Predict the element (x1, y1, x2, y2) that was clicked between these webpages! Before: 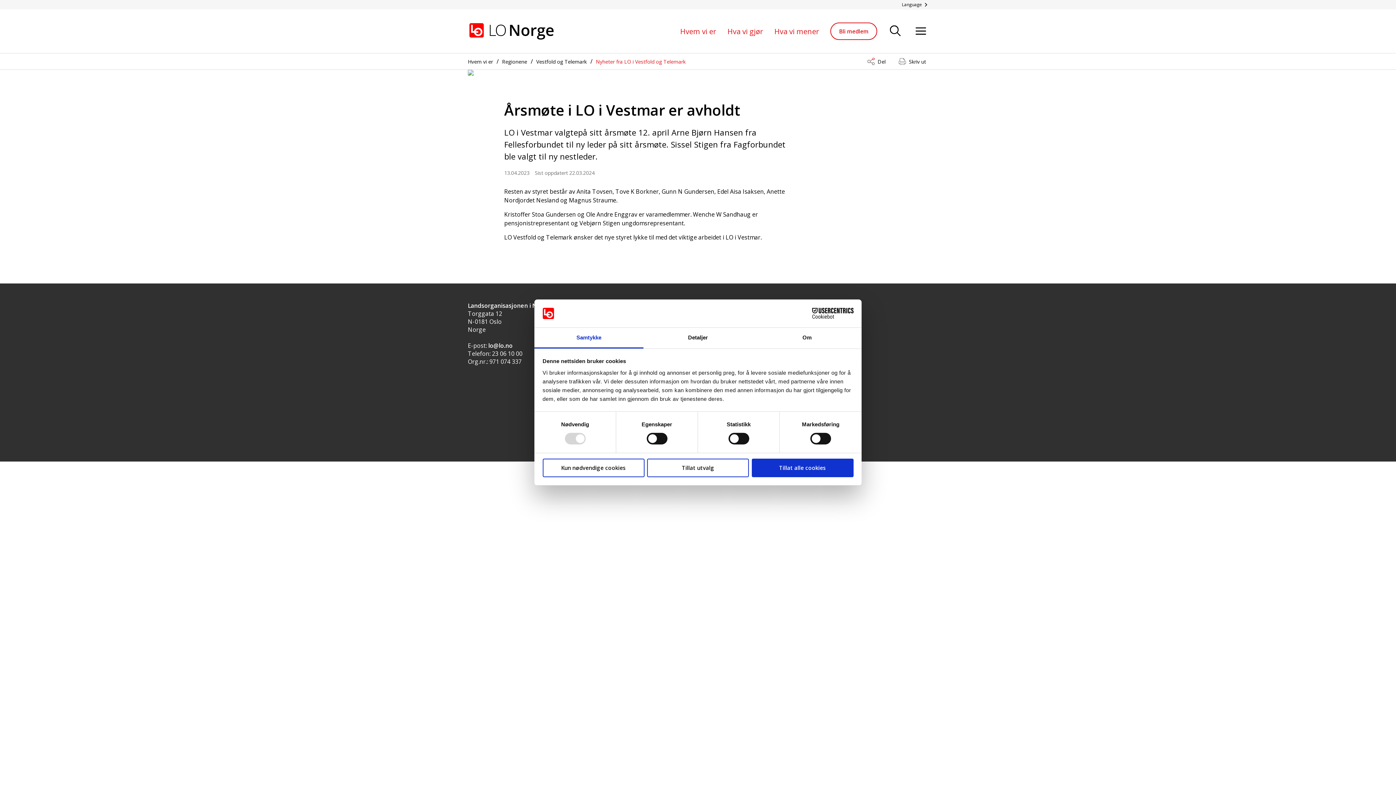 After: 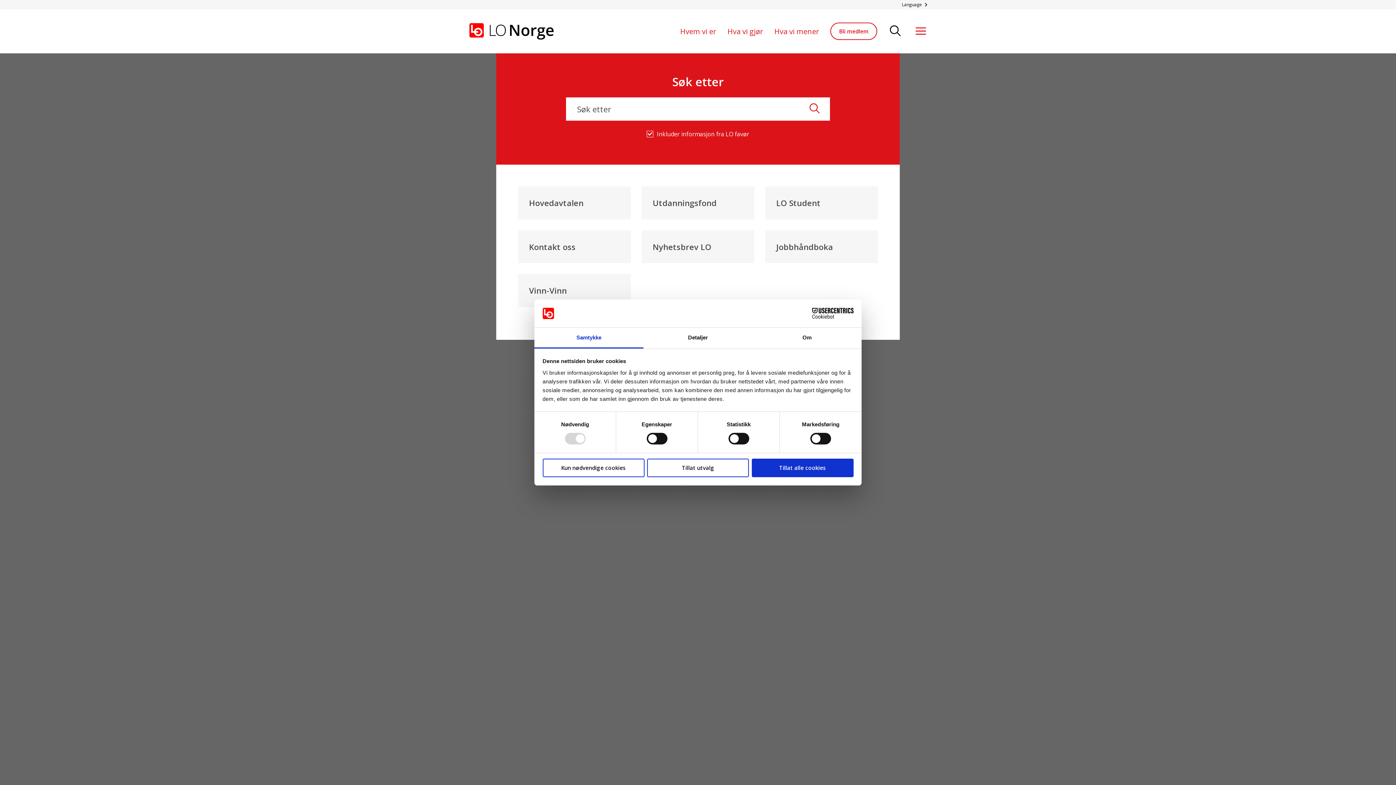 Action: bbox: (913, 24, 928, 38) label: Åpne meny